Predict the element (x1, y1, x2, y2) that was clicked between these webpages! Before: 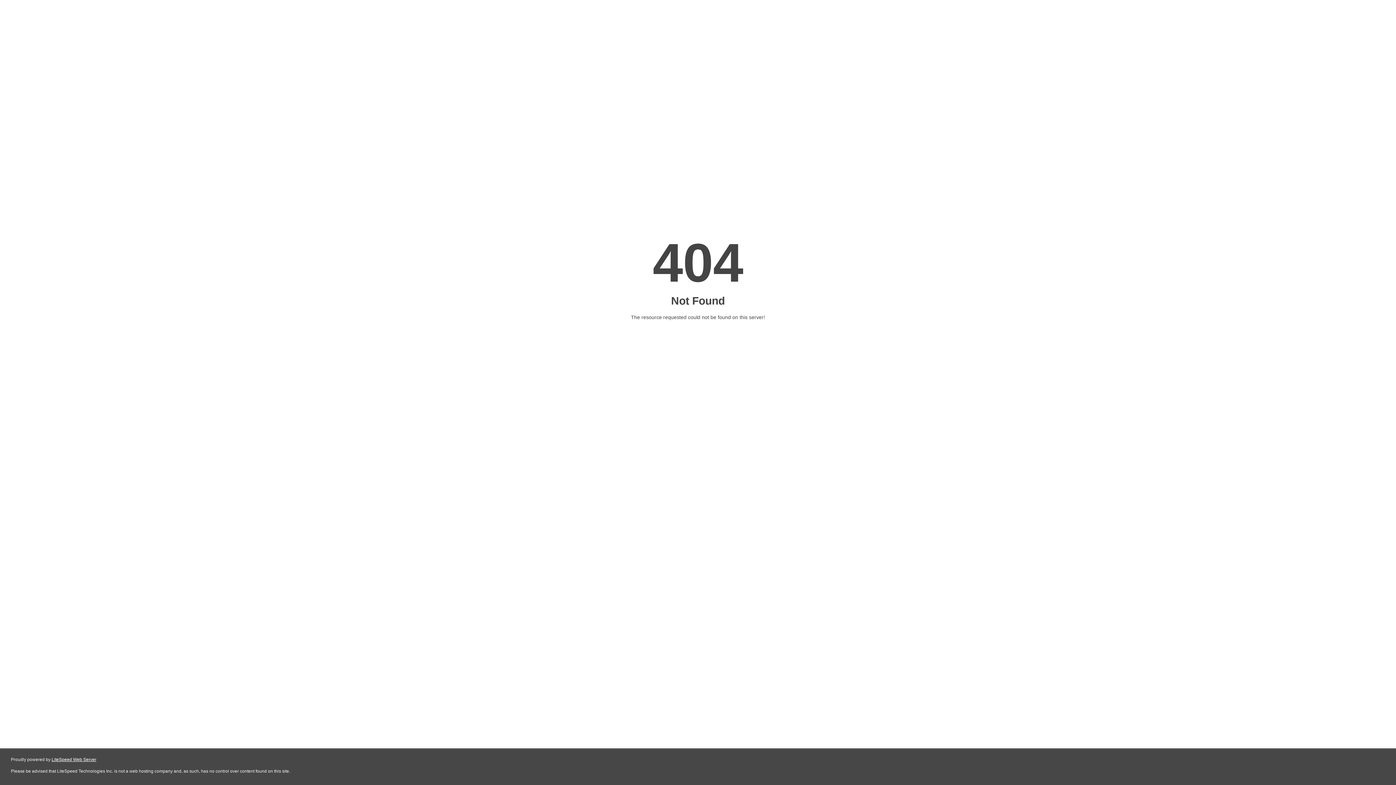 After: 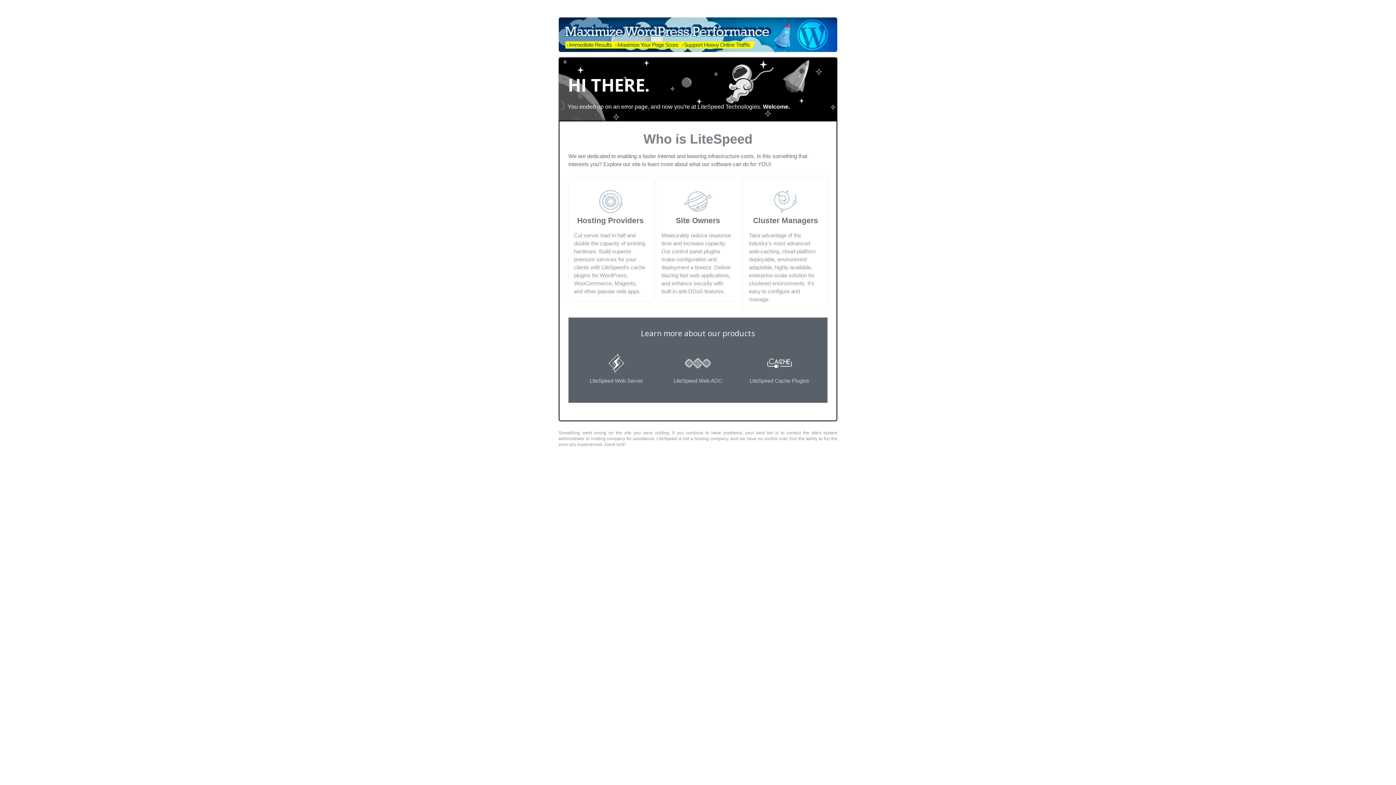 Action: label: LiteSpeed Web Server bbox: (51, 757, 96, 762)